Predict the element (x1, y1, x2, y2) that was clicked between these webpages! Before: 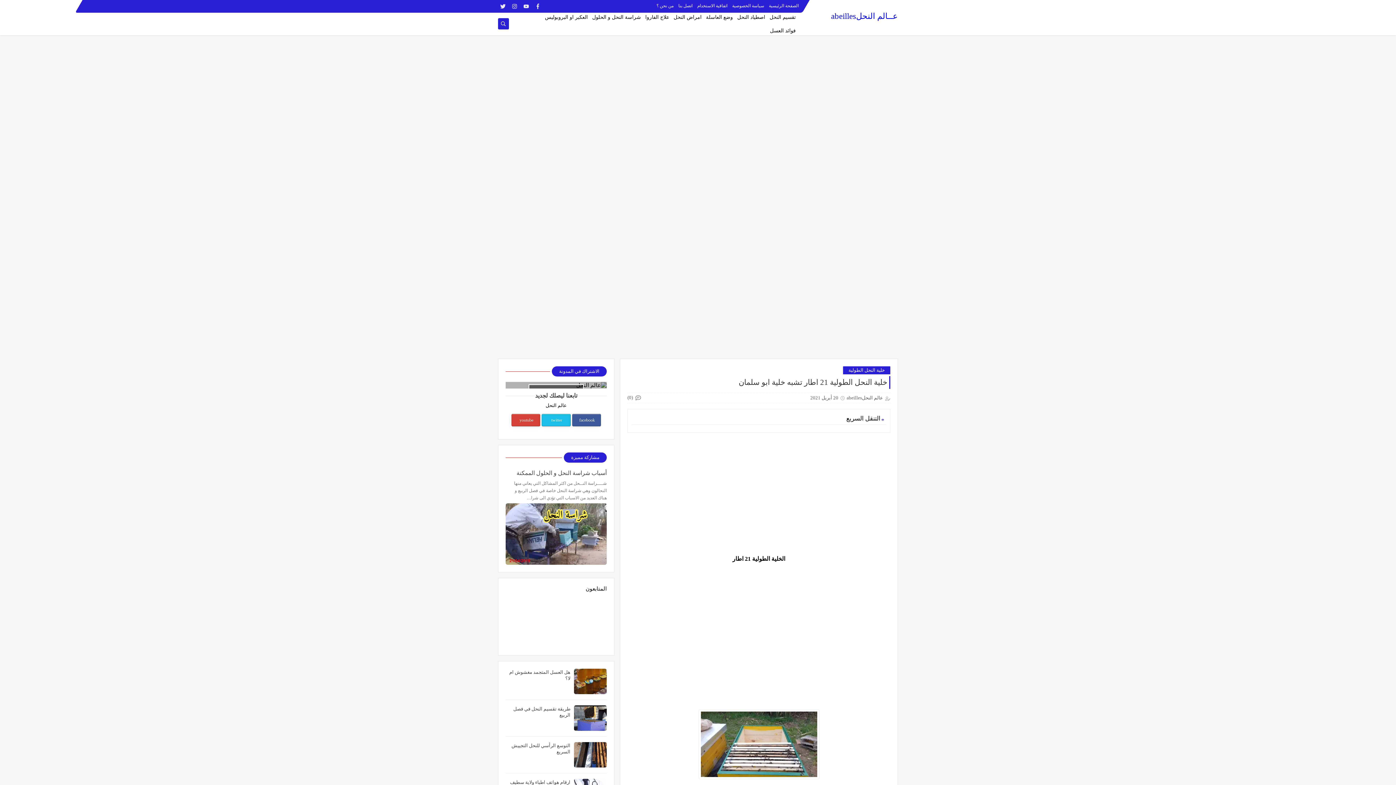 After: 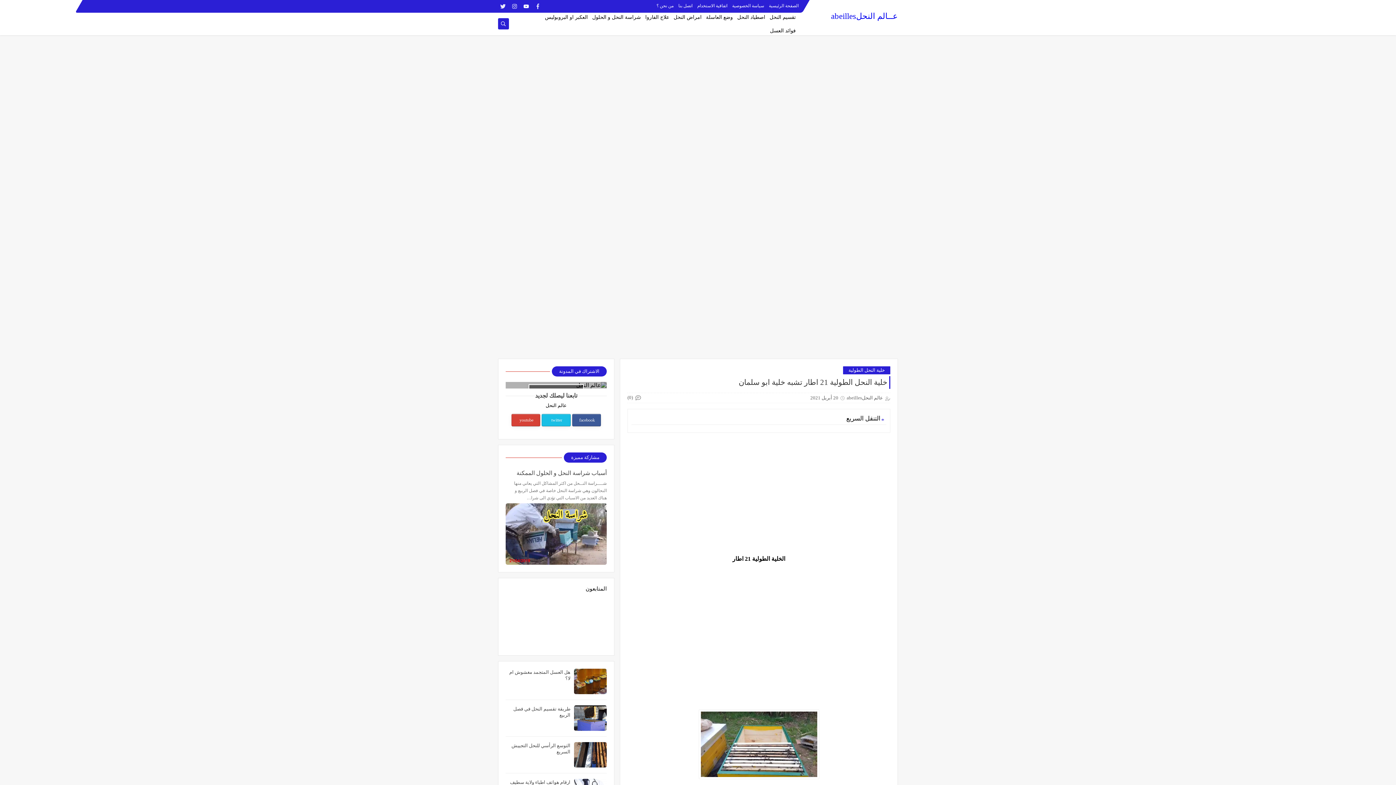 Action: bbox: (521, 1, 531, 11)